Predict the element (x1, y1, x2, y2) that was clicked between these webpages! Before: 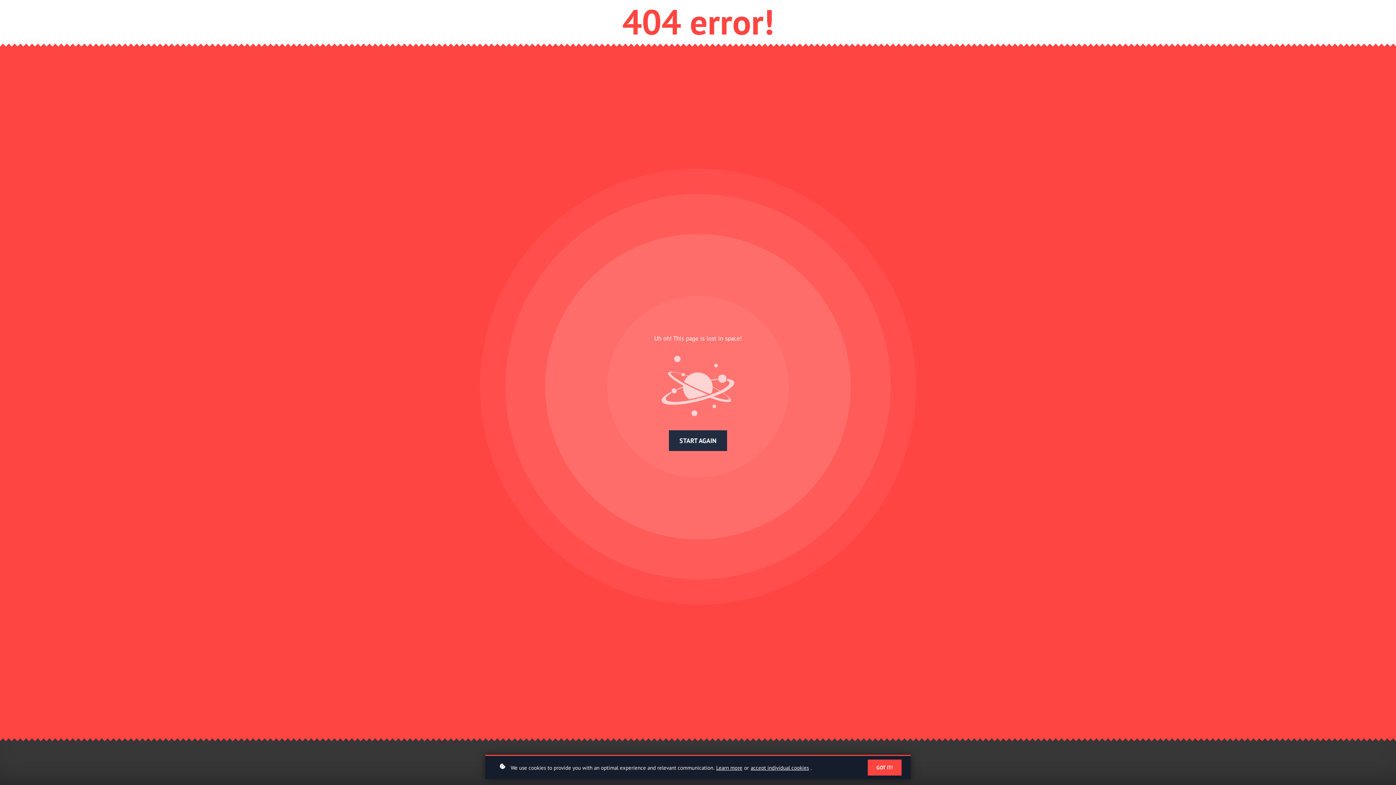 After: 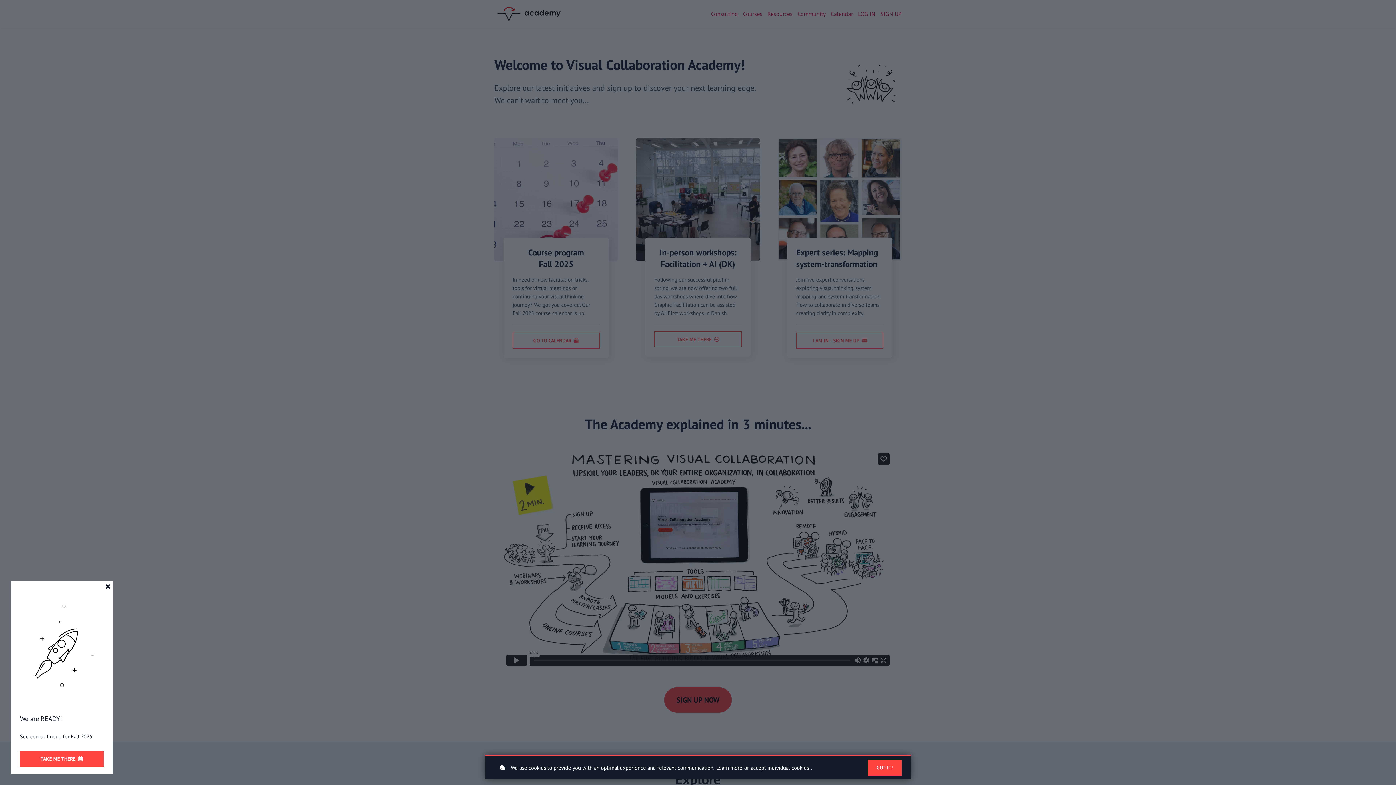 Action: label: START AGAIN bbox: (669, 430, 727, 451)